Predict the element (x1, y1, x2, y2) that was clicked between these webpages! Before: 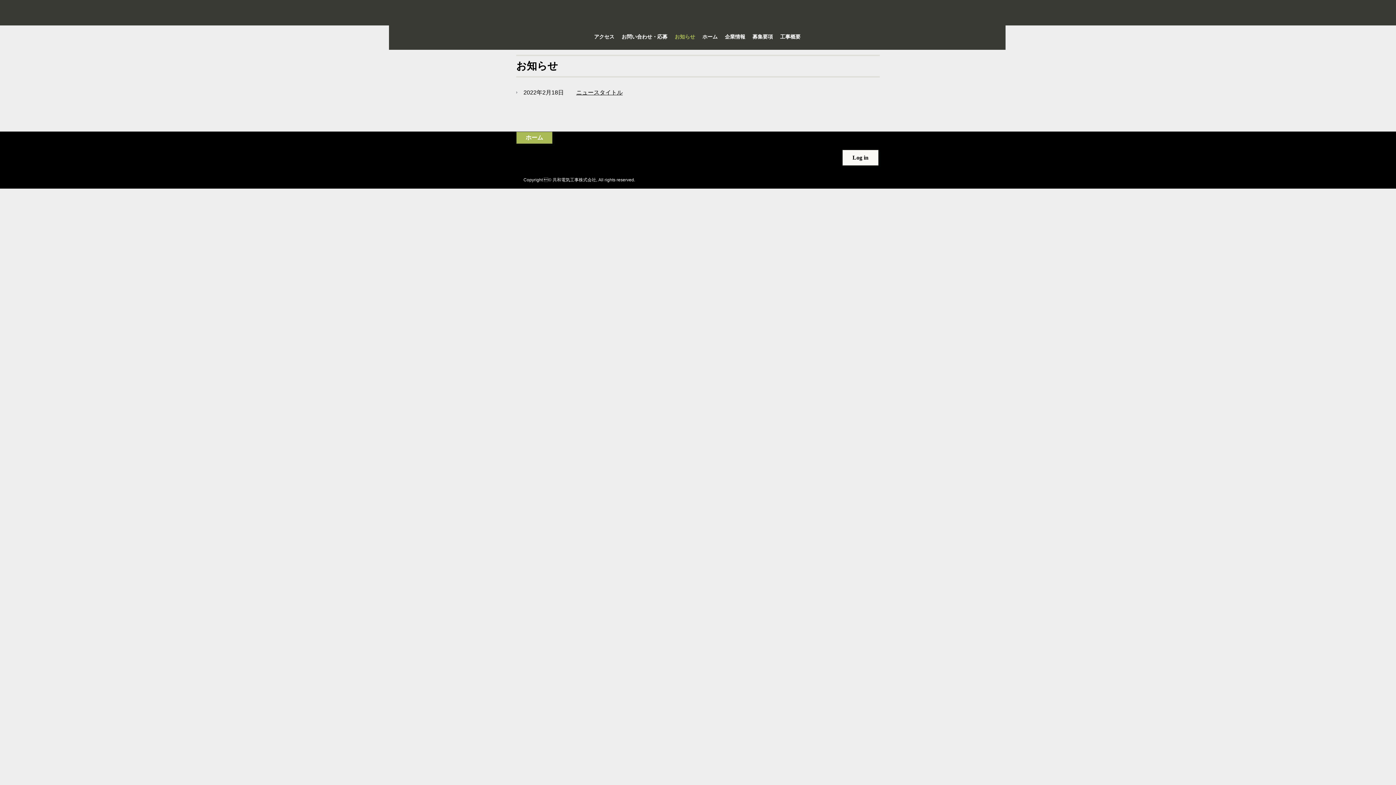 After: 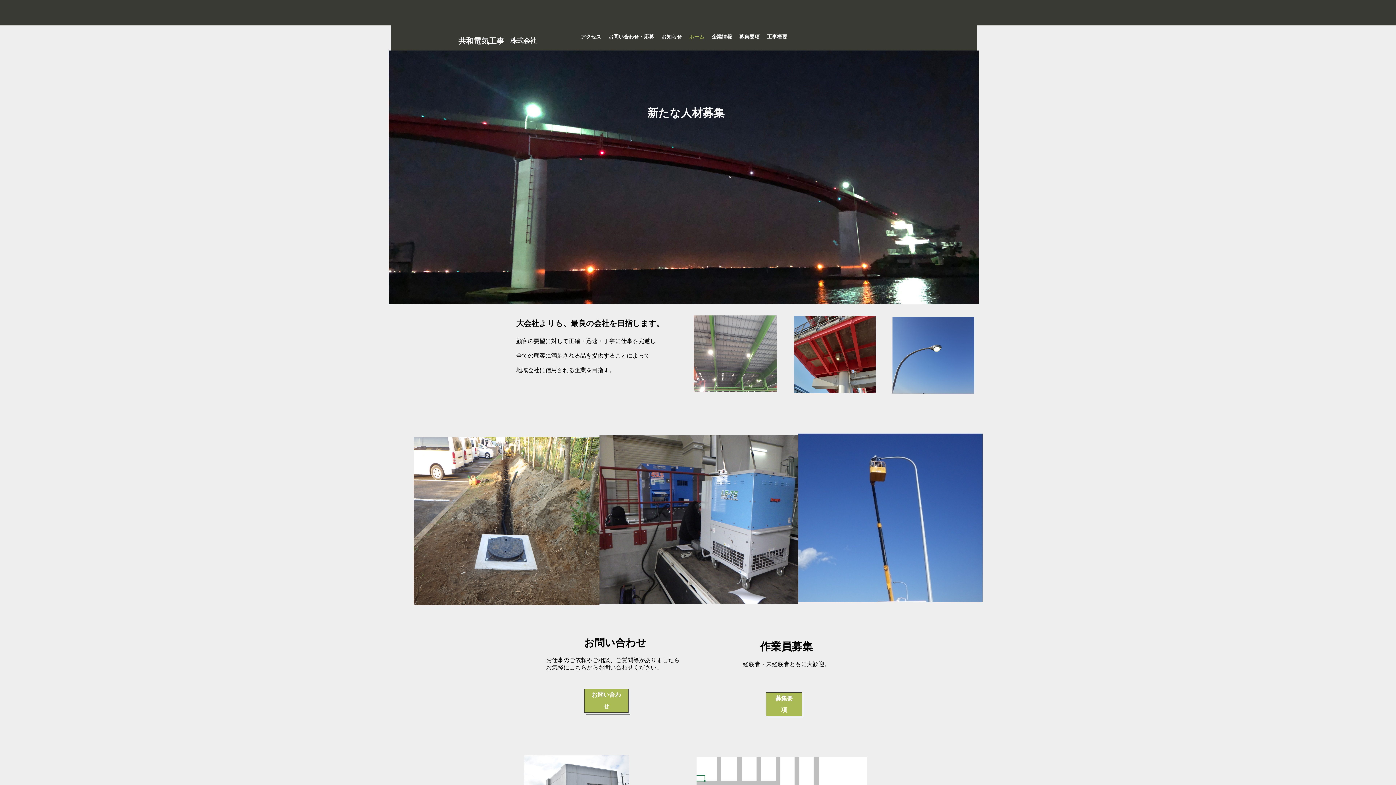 Action: label: ホーム bbox: (516, 131, 552, 143)